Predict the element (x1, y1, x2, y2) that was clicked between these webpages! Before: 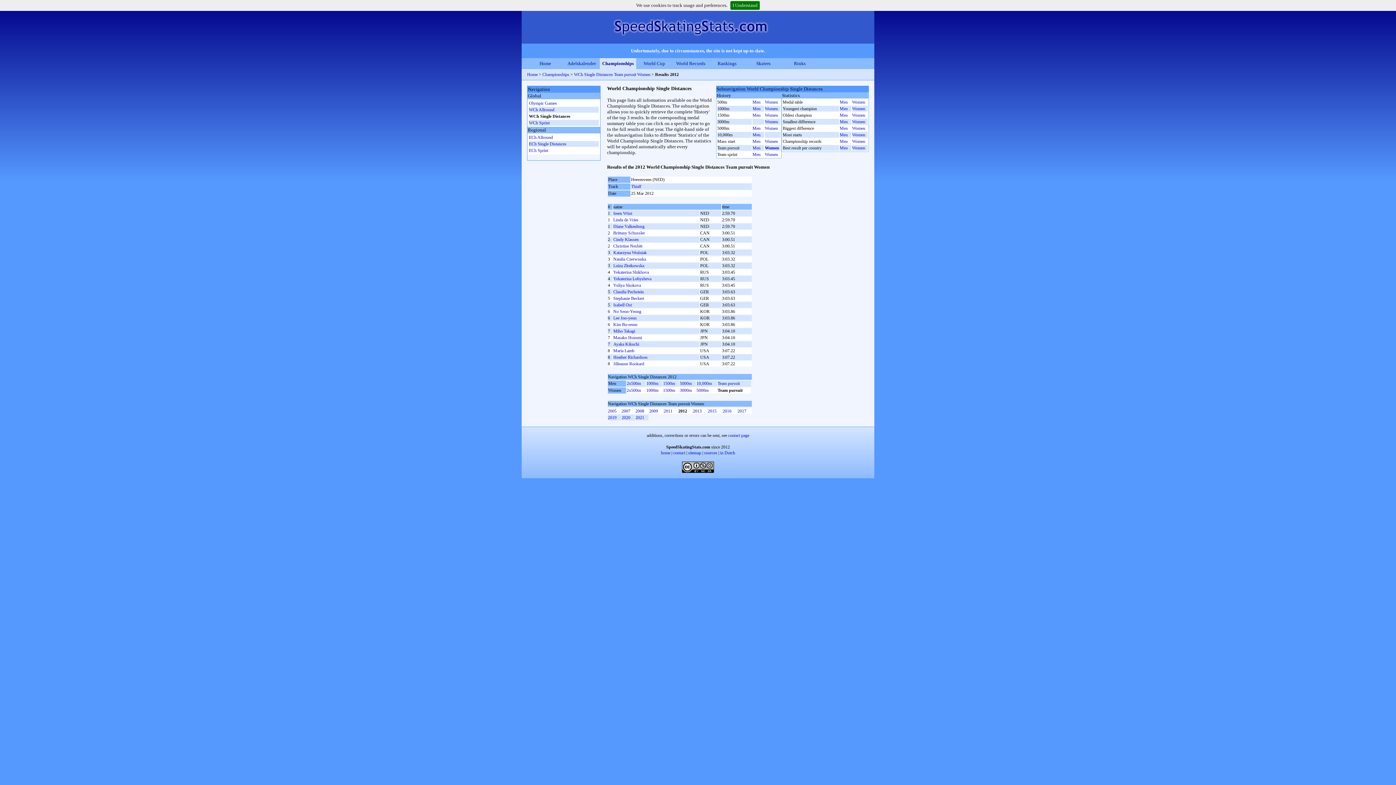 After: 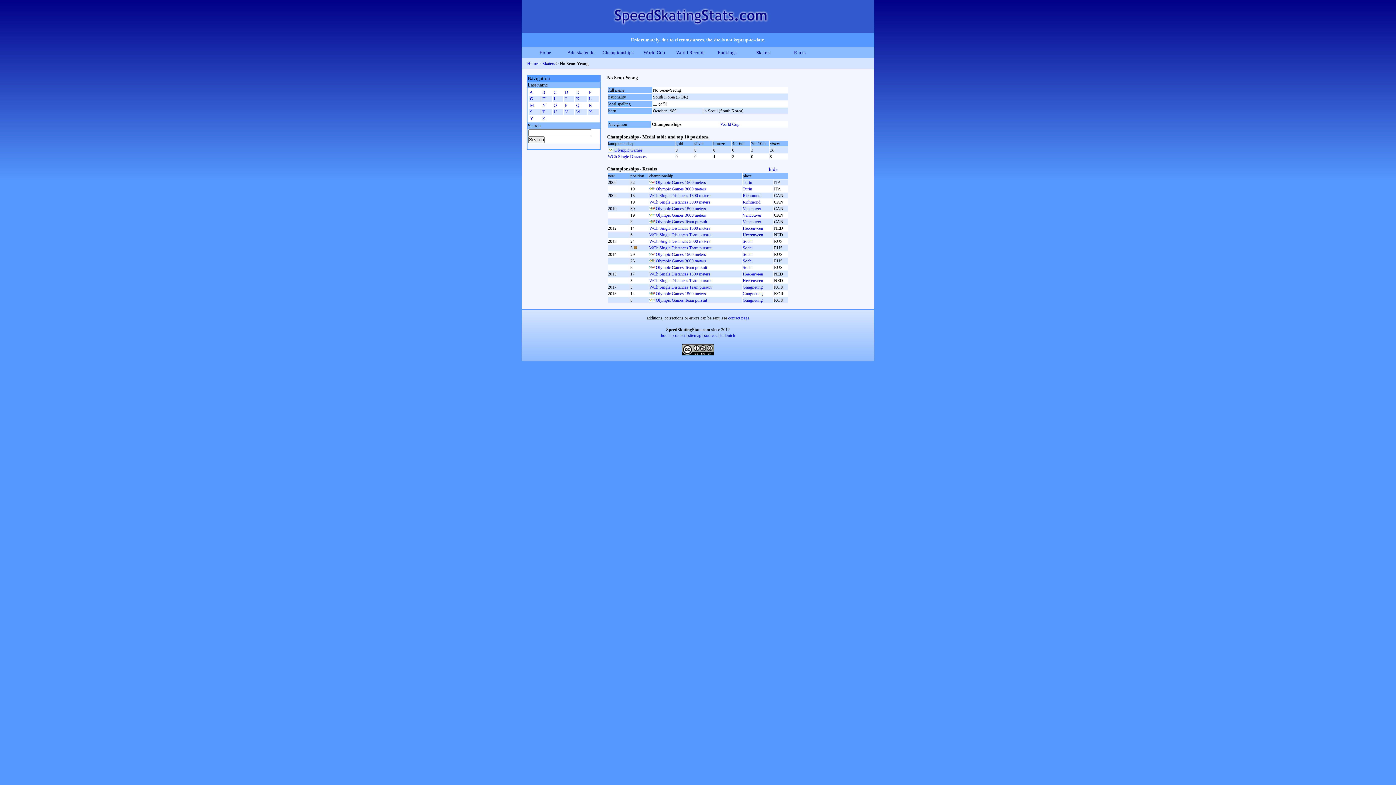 Action: bbox: (613, 309, 641, 314) label: No Seon-Yeong